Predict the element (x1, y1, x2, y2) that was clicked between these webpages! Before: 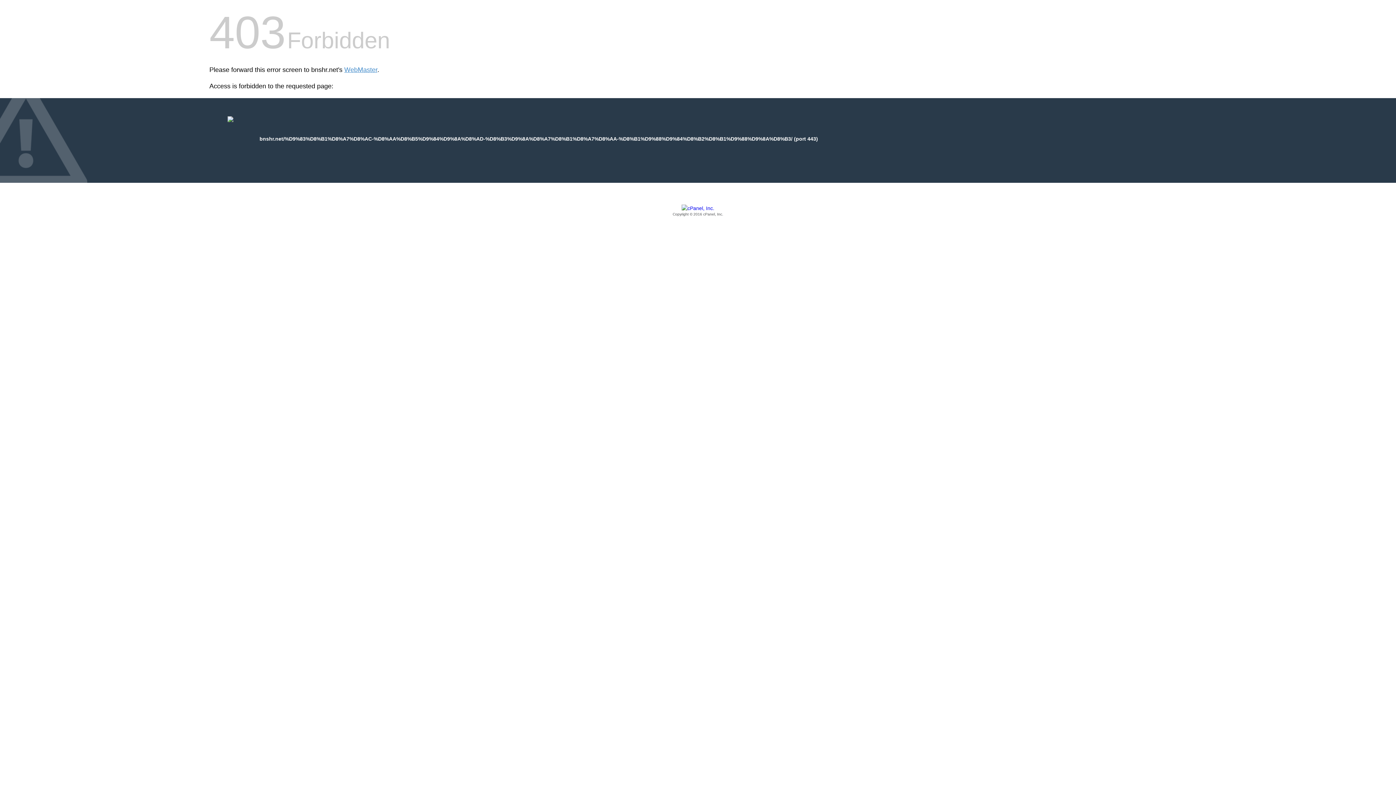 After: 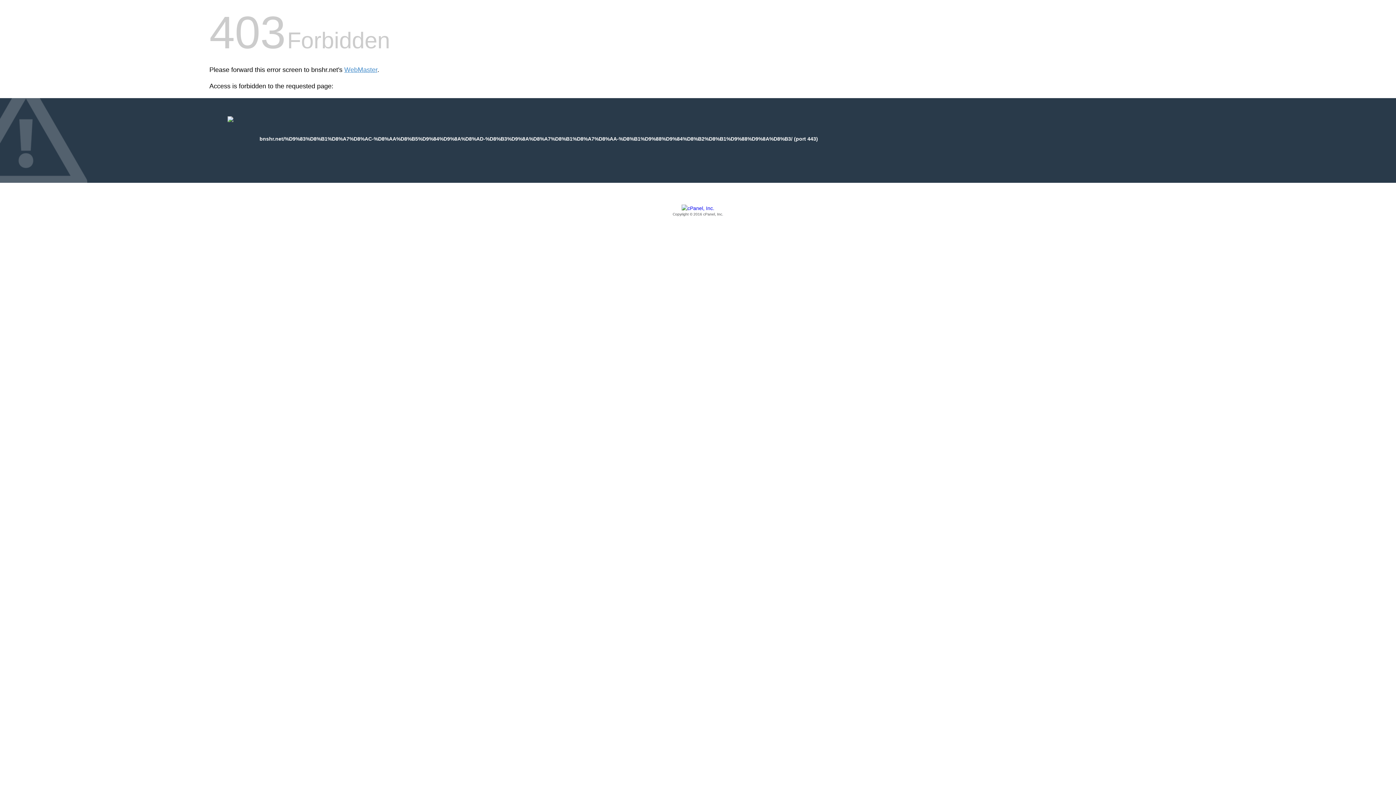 Action: bbox: (209, 205, 1186, 217) label: Copyright © 2016 cPanel, Inc.